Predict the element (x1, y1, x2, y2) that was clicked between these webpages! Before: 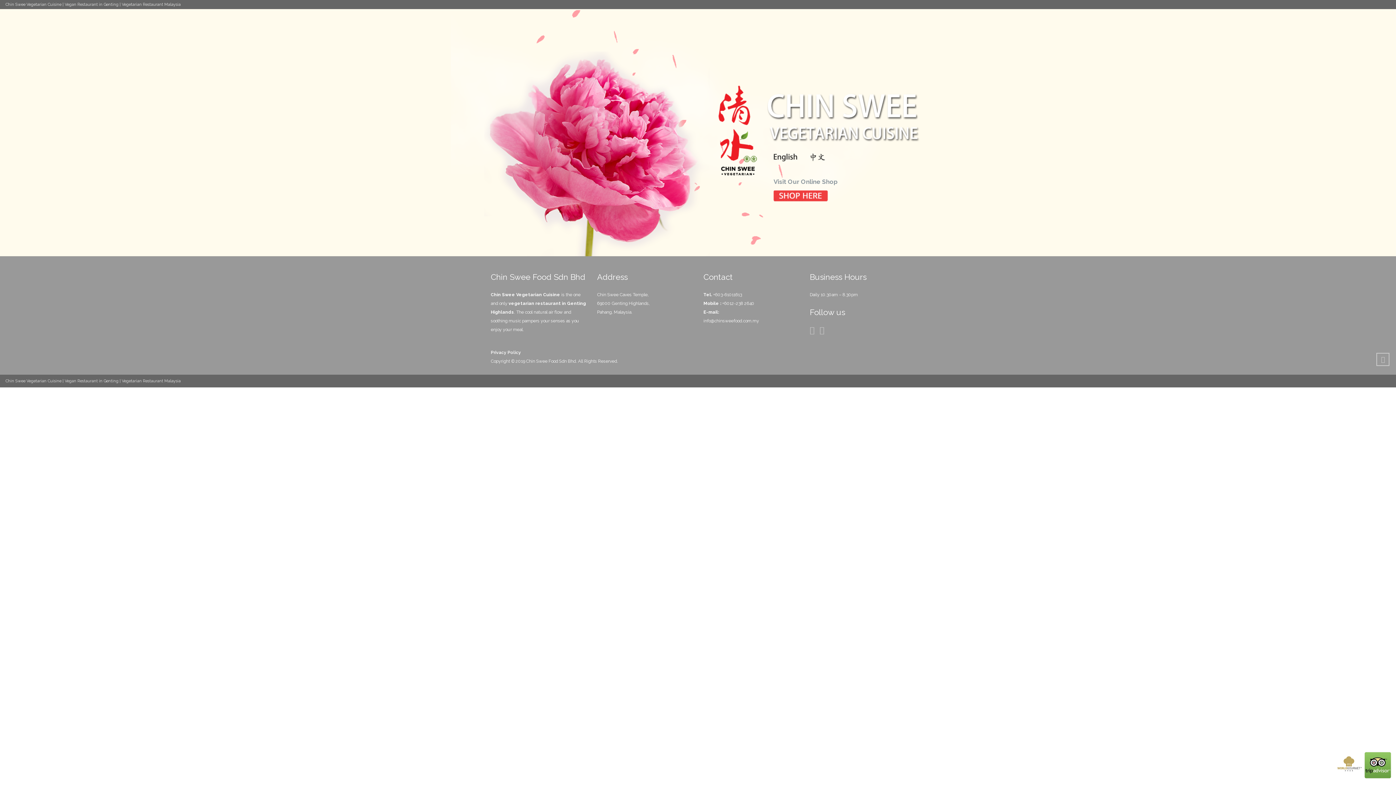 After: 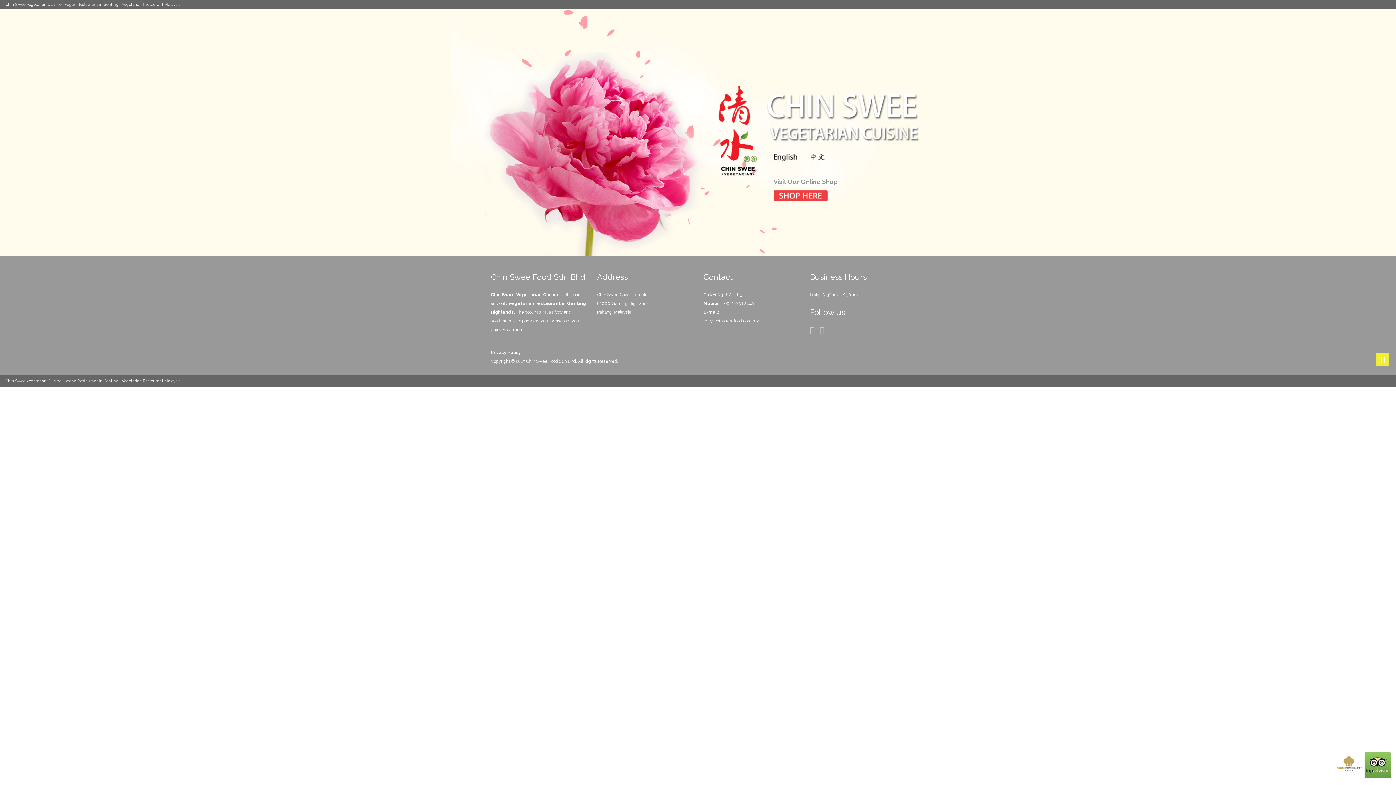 Action: bbox: (1376, 353, 1389, 366)